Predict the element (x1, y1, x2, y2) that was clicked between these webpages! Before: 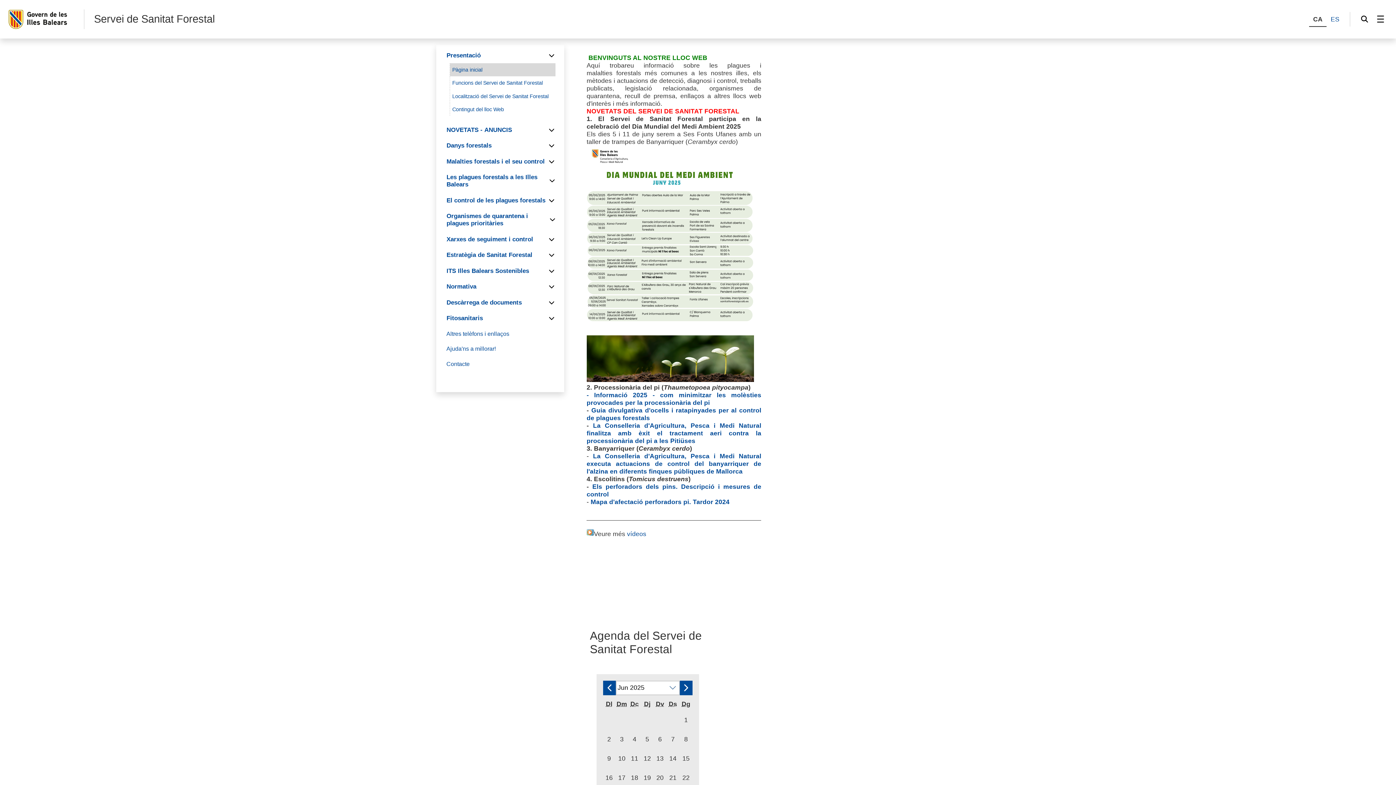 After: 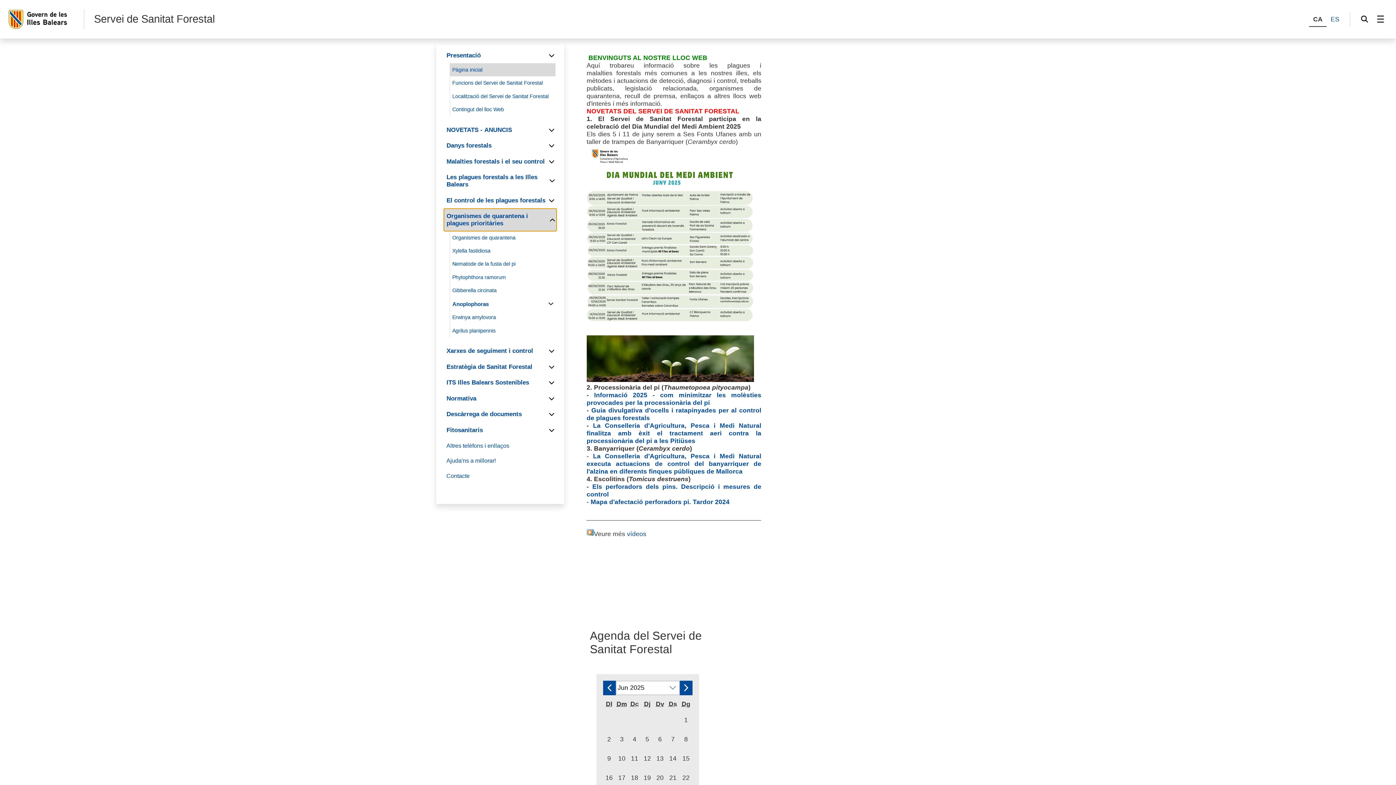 Action: label: Organismes de quarantena i plagues prioritàries bbox: (444, 208, 556, 231)